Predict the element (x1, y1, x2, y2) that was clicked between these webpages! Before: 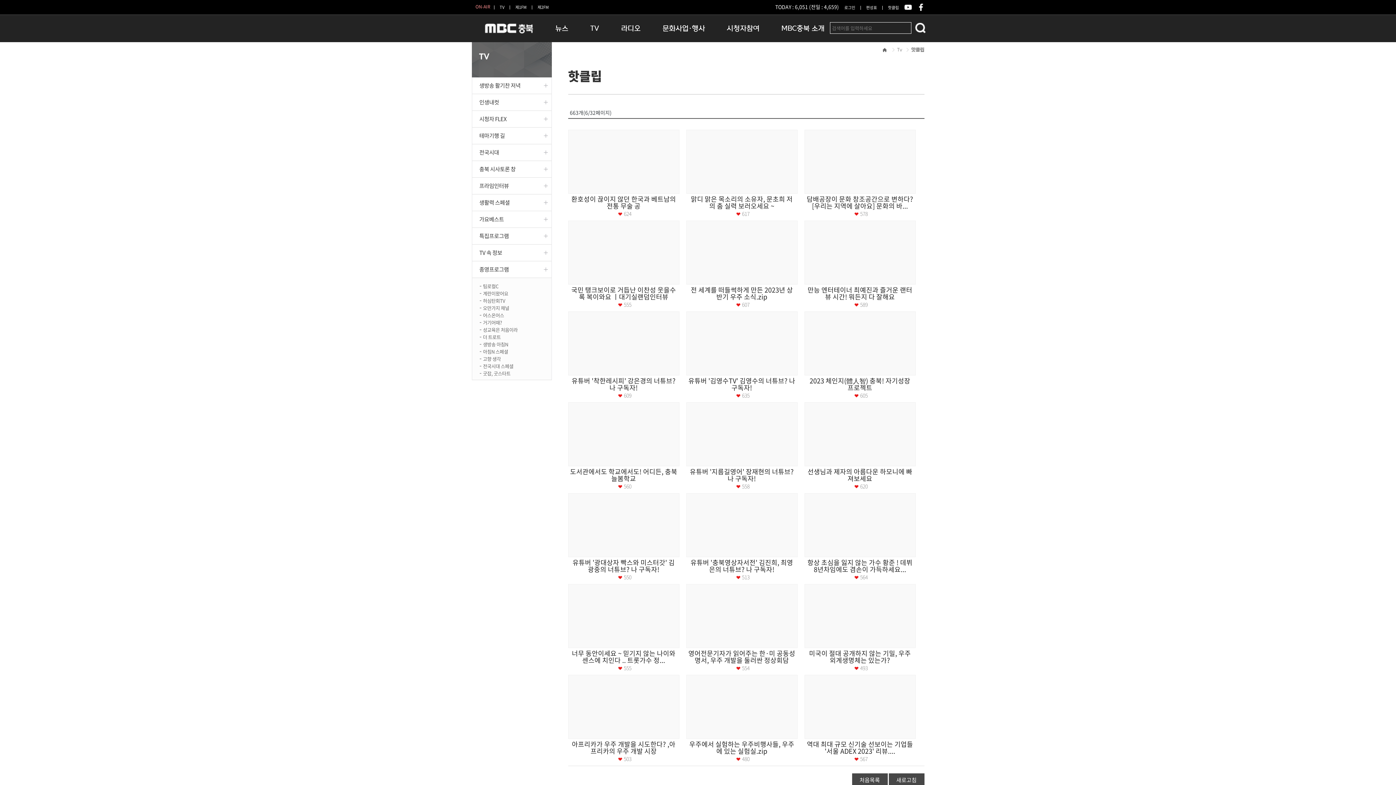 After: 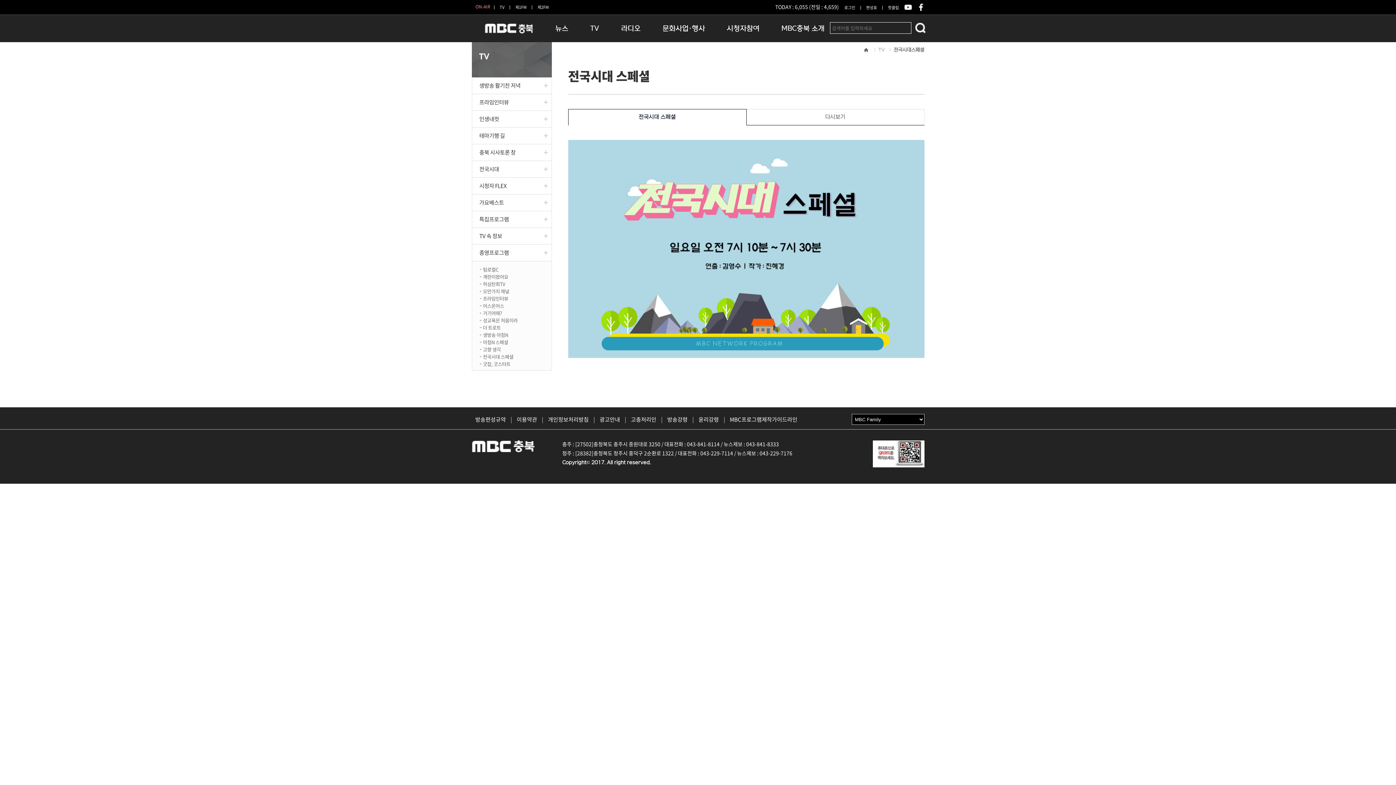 Action: bbox: (479, 361, 544, 369) label: 전국시대 스페셜